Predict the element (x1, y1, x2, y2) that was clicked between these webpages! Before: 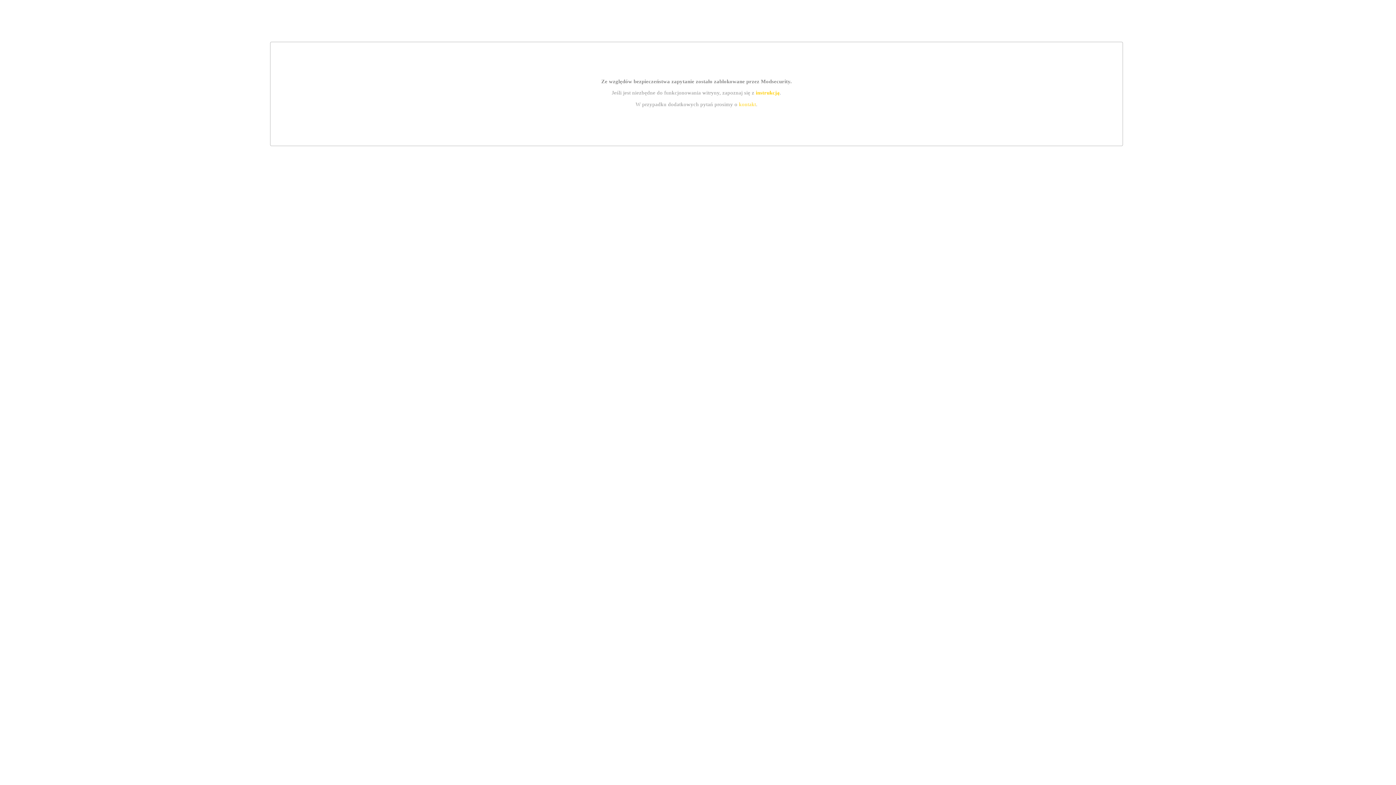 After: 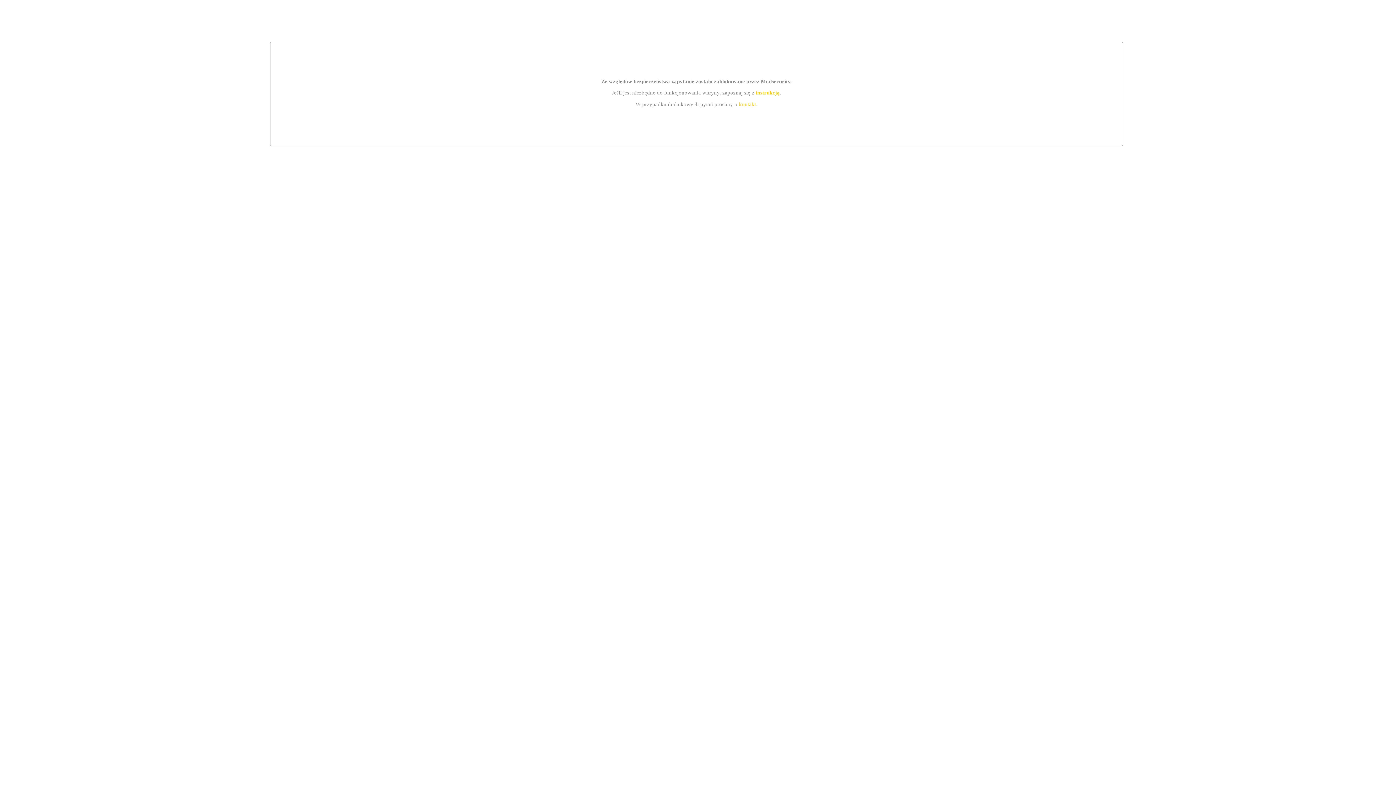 Action: bbox: (739, 101, 756, 107) label: kontakt